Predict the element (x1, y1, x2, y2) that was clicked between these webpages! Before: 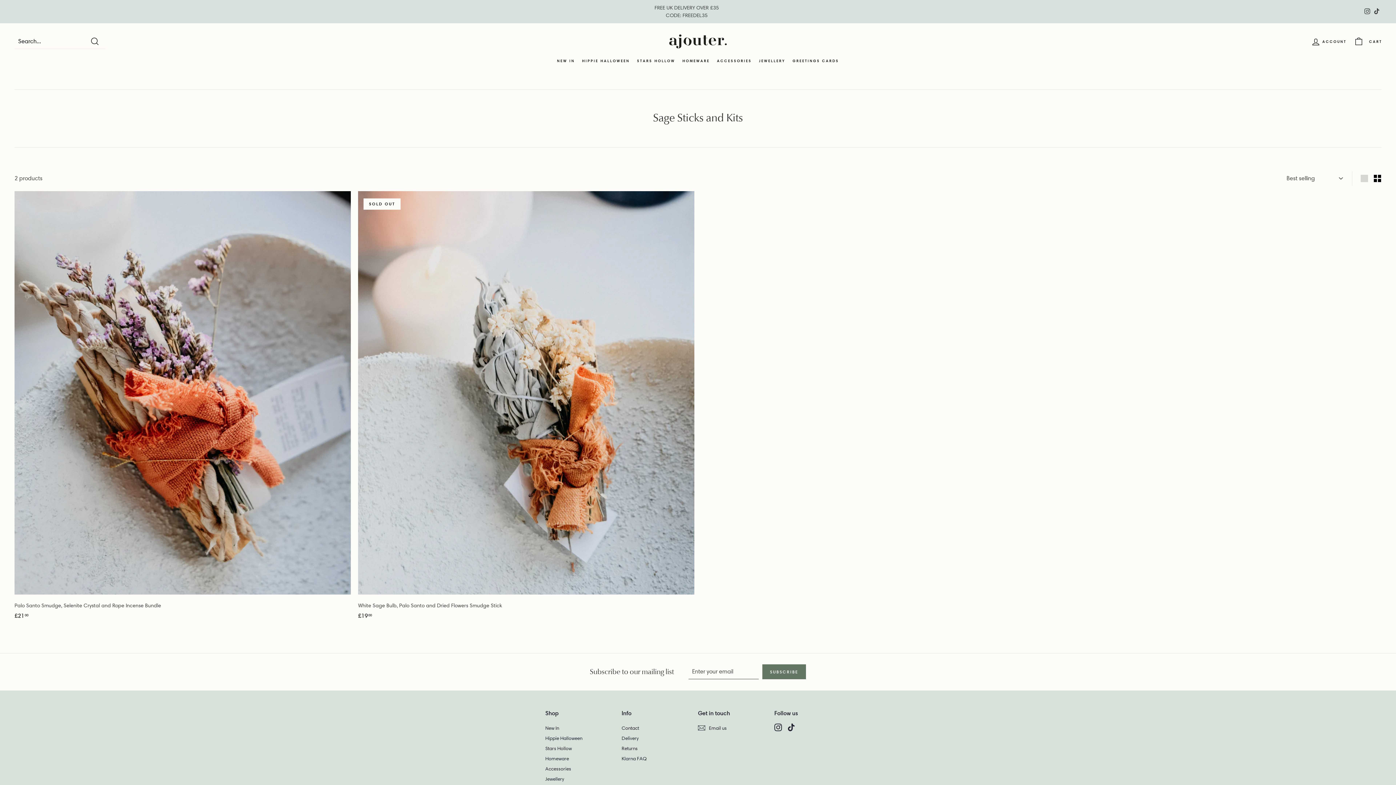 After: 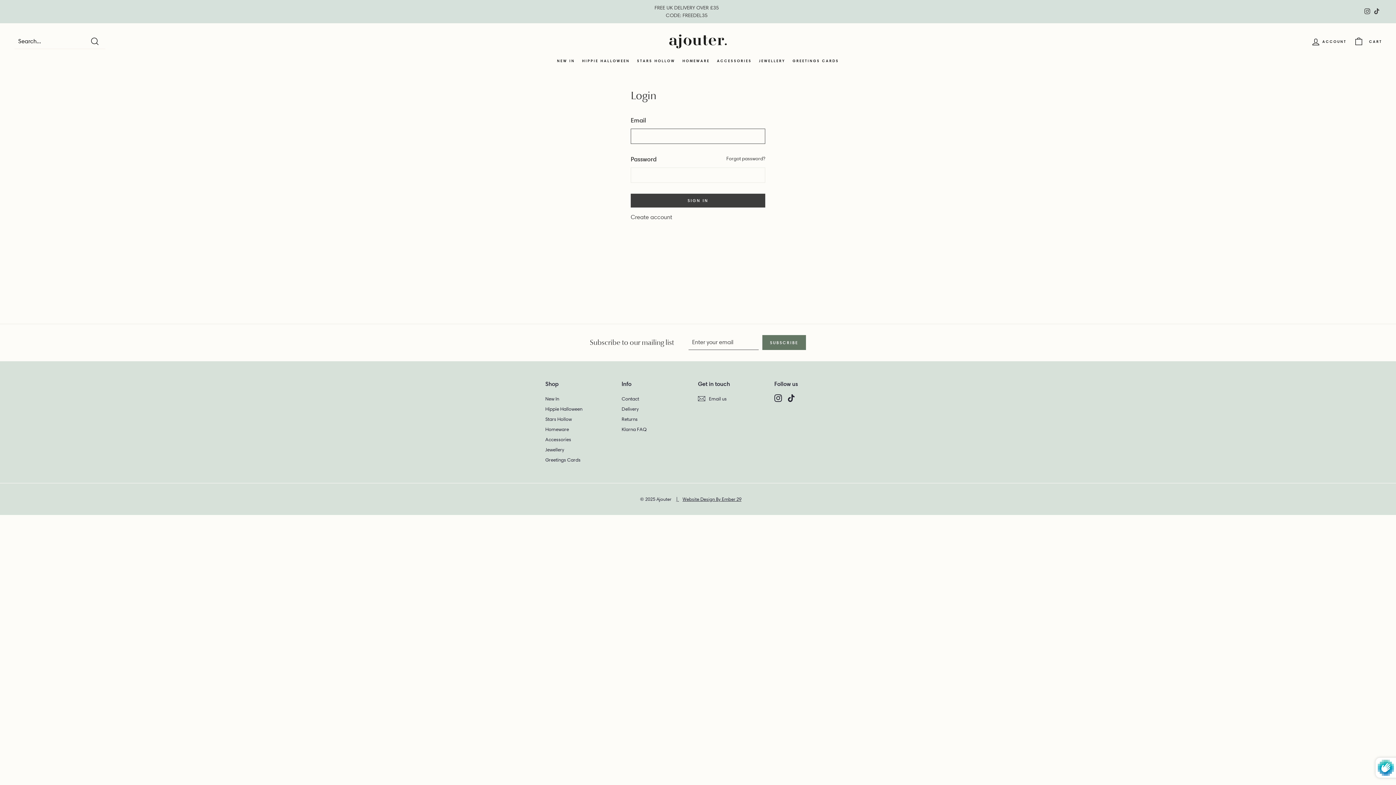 Action: label: ACCOUNT bbox: (1307, 30, 1350, 52)